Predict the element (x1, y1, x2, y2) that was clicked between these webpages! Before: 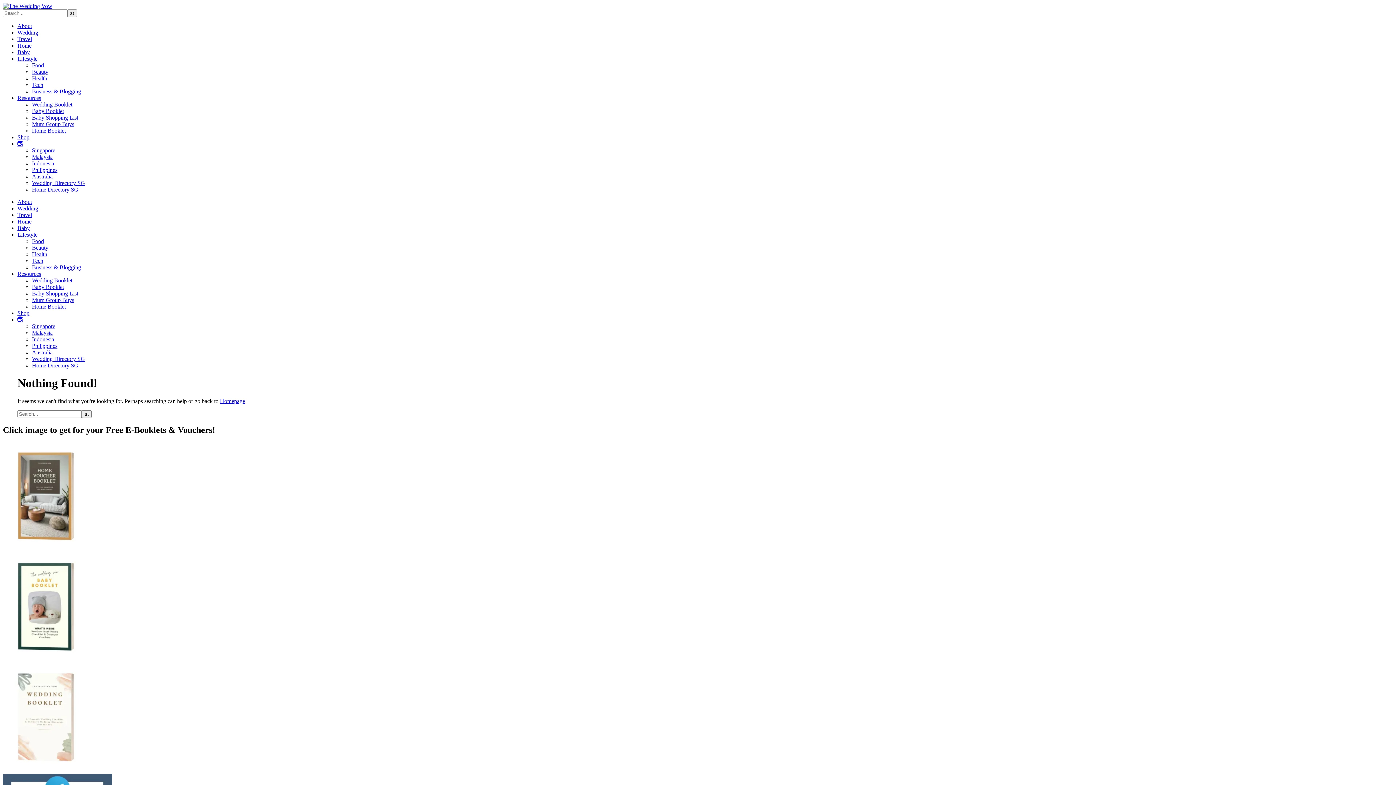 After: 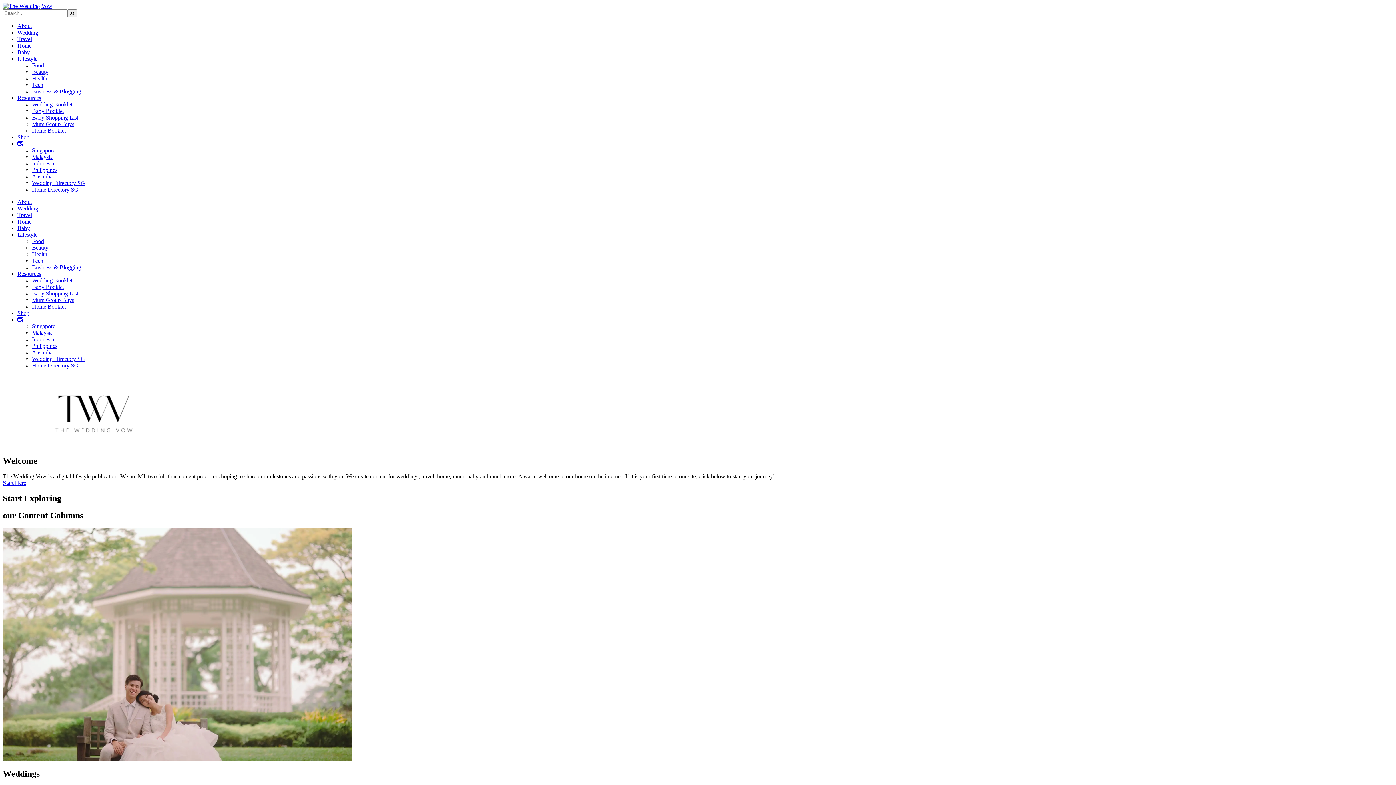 Action: label: Singapore bbox: (32, 147, 55, 153)